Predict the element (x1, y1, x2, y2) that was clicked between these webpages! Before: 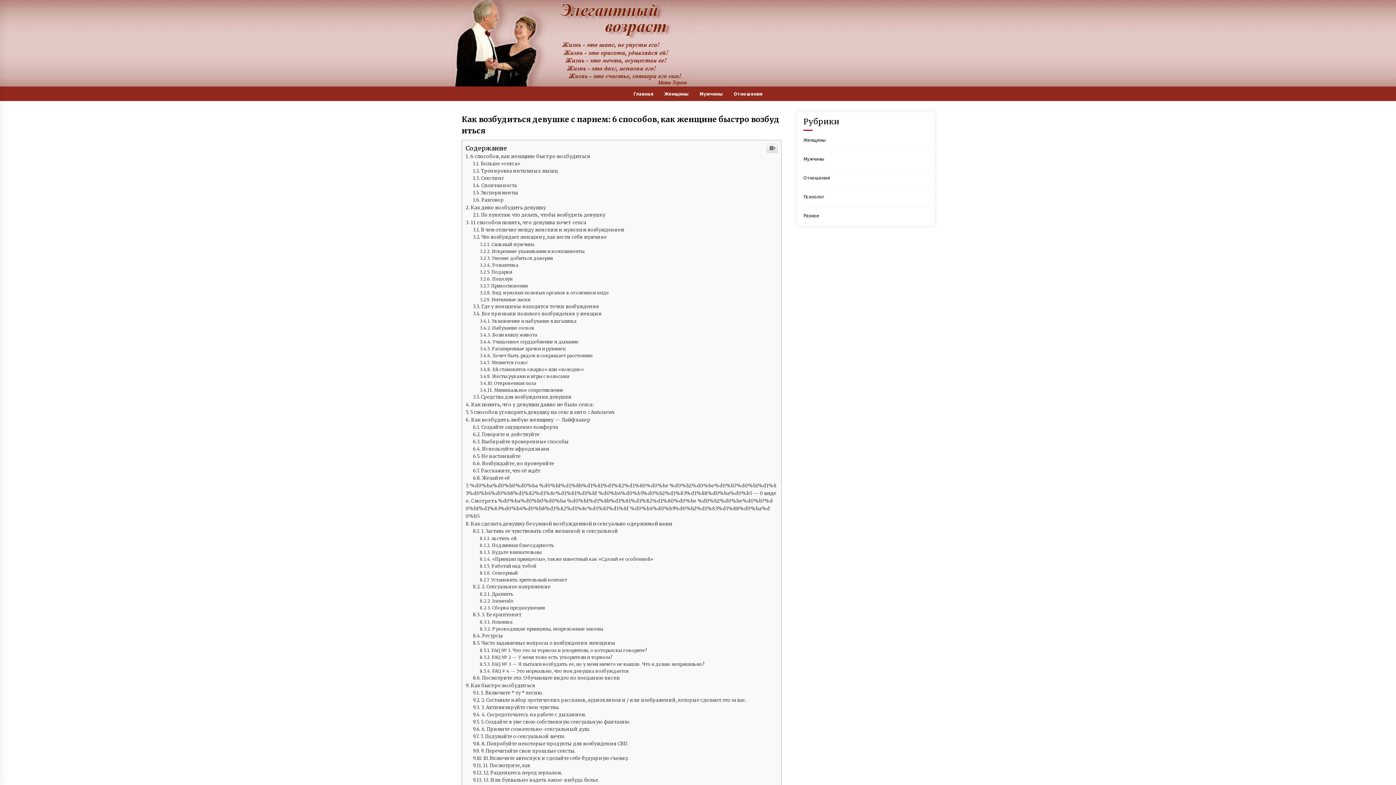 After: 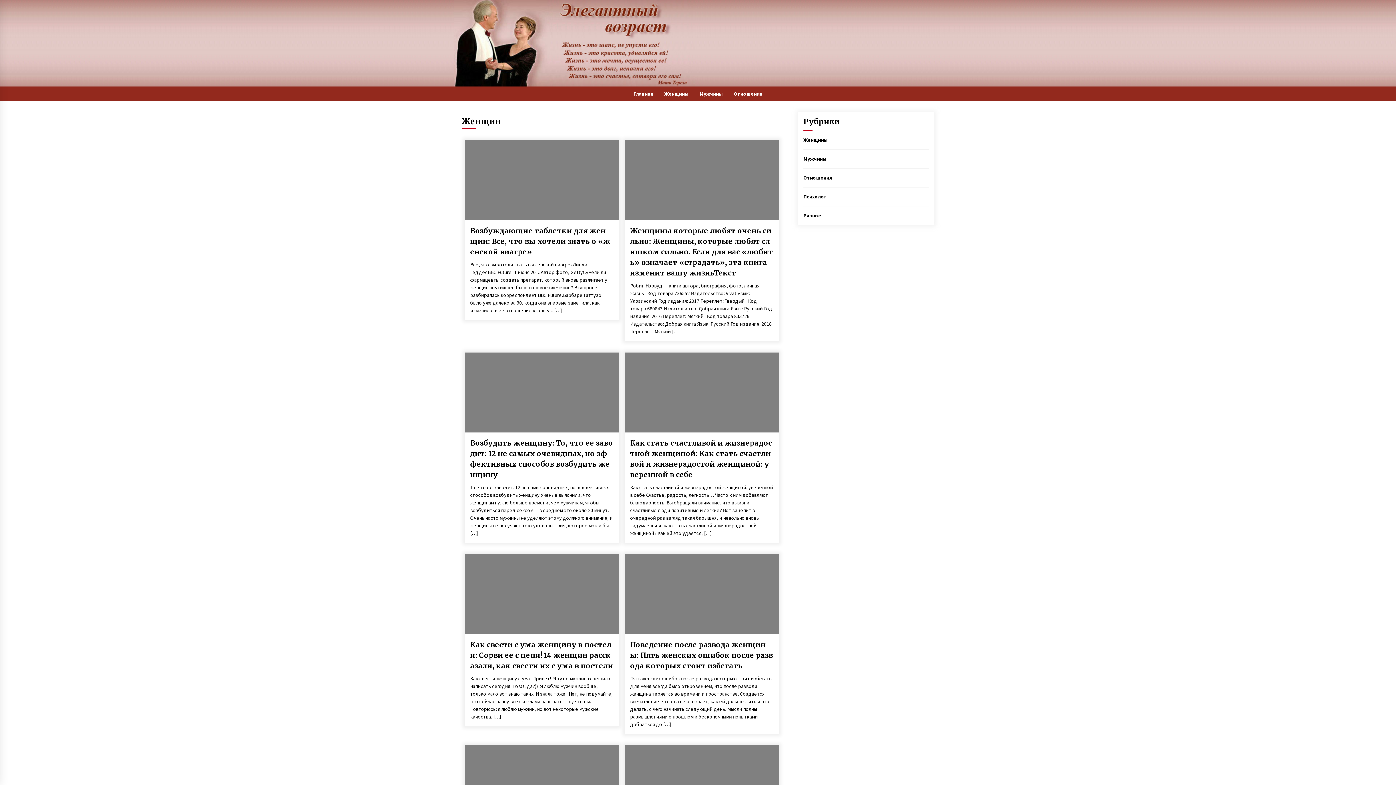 Action: bbox: (659, 190, 694, 205) label: Женщины